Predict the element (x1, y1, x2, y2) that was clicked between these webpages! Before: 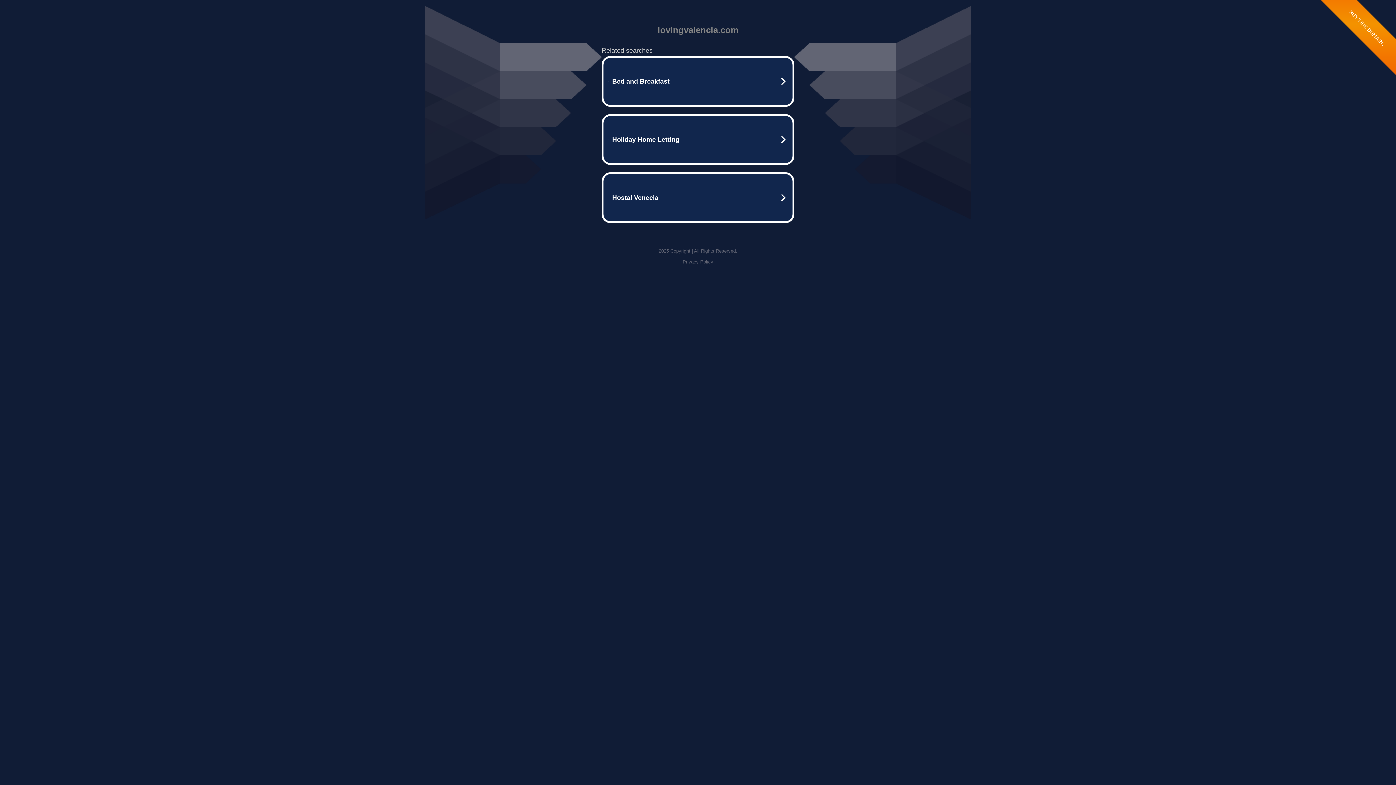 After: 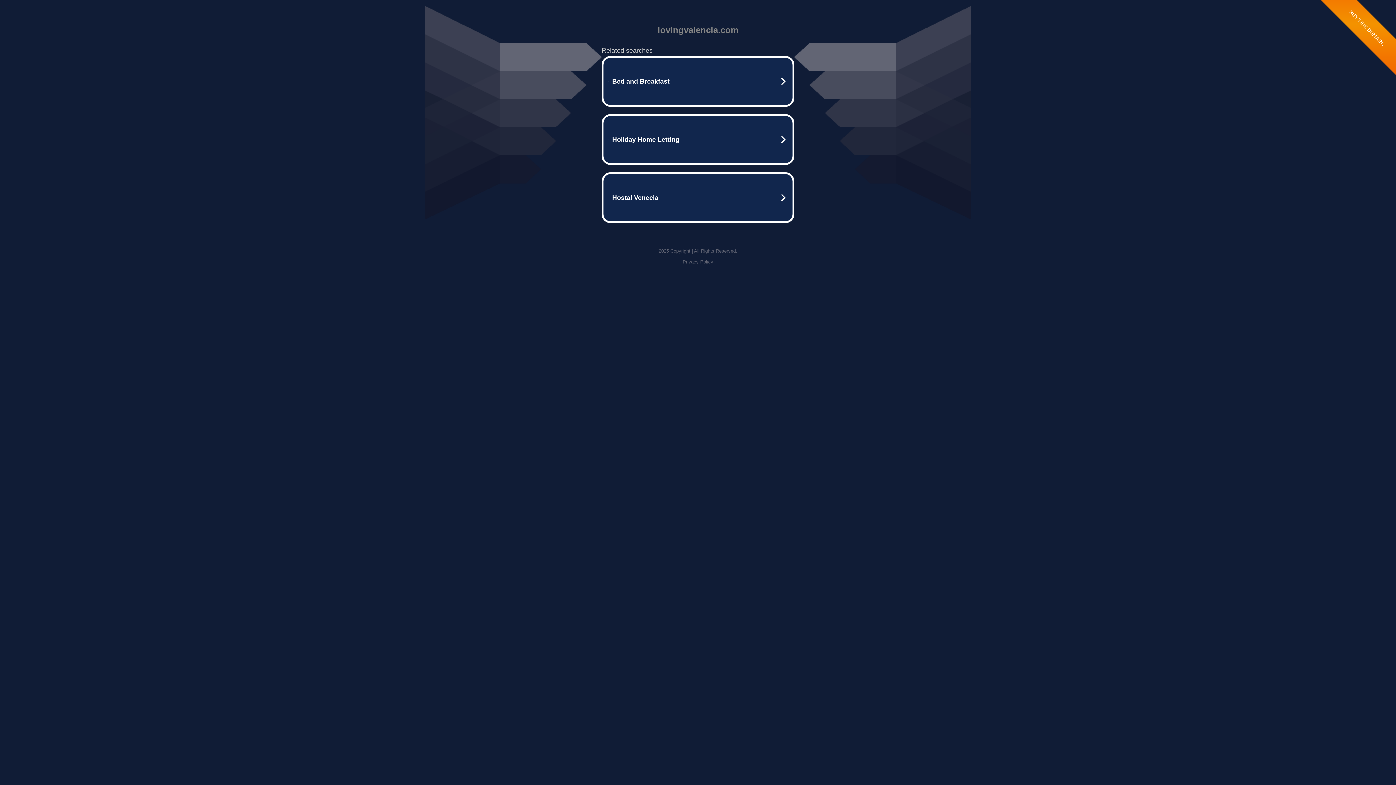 Action: bbox: (682, 259, 713, 264) label: Privacy Policy